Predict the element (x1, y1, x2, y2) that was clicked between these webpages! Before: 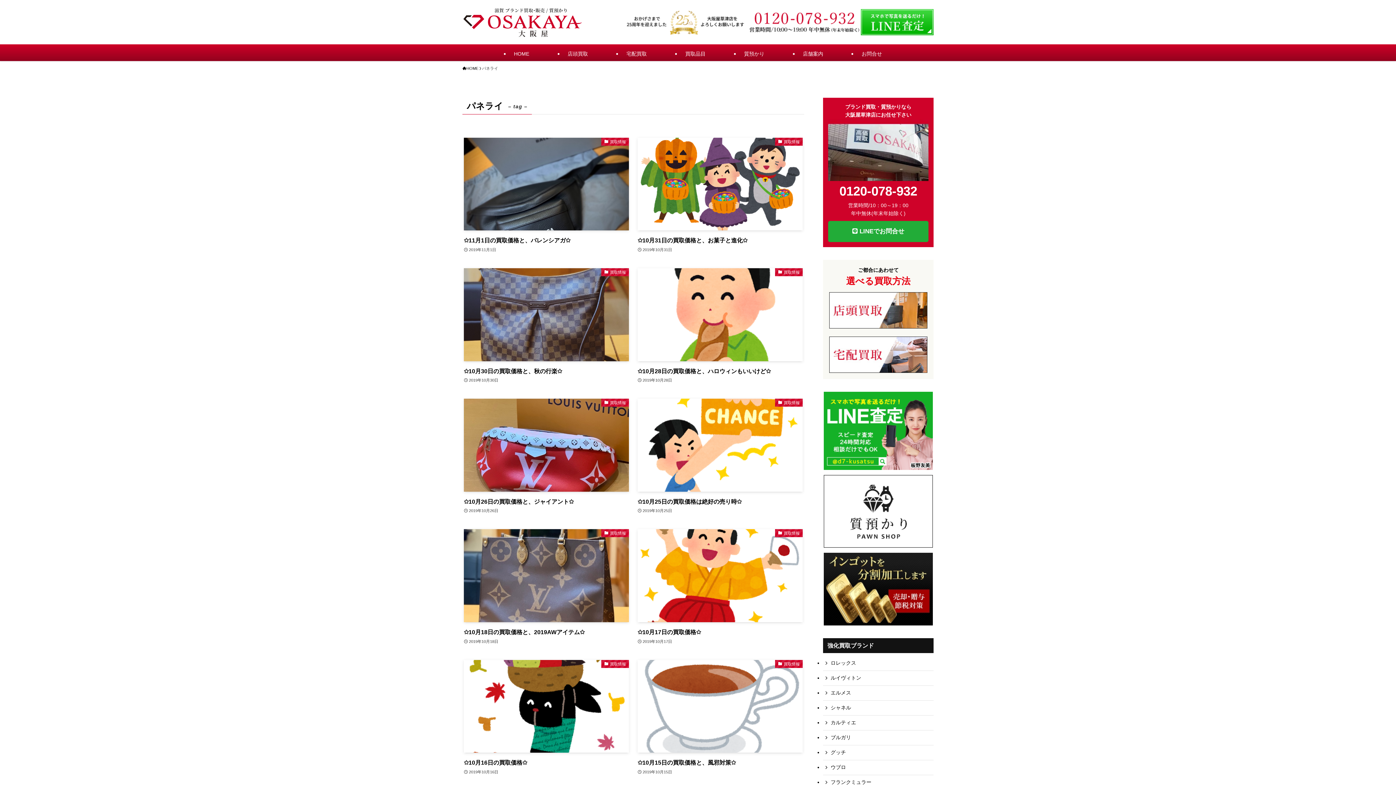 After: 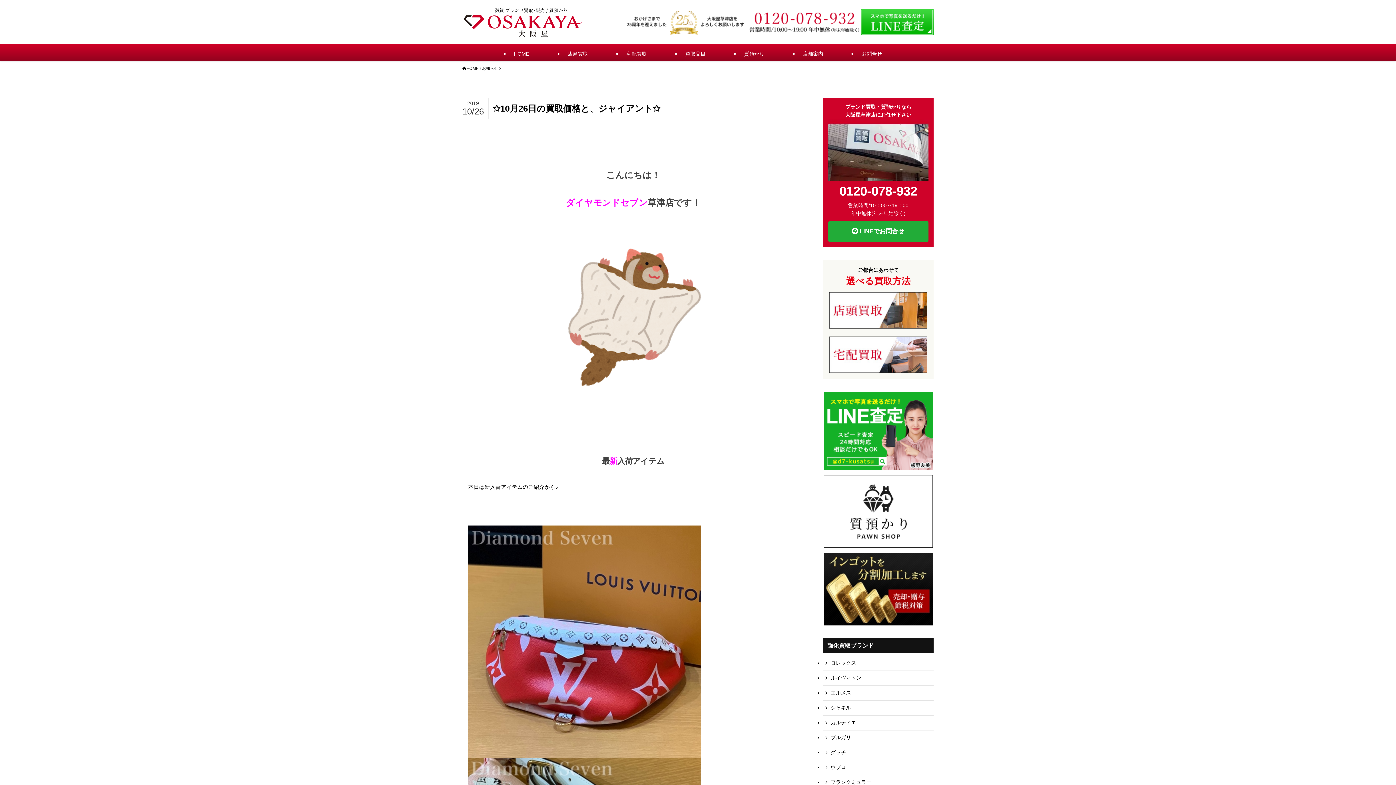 Action: label: 買取情報
✩10月26日の買取価格と、ジャイアント✩
2019年10月26日 bbox: (464, 399, 629, 515)